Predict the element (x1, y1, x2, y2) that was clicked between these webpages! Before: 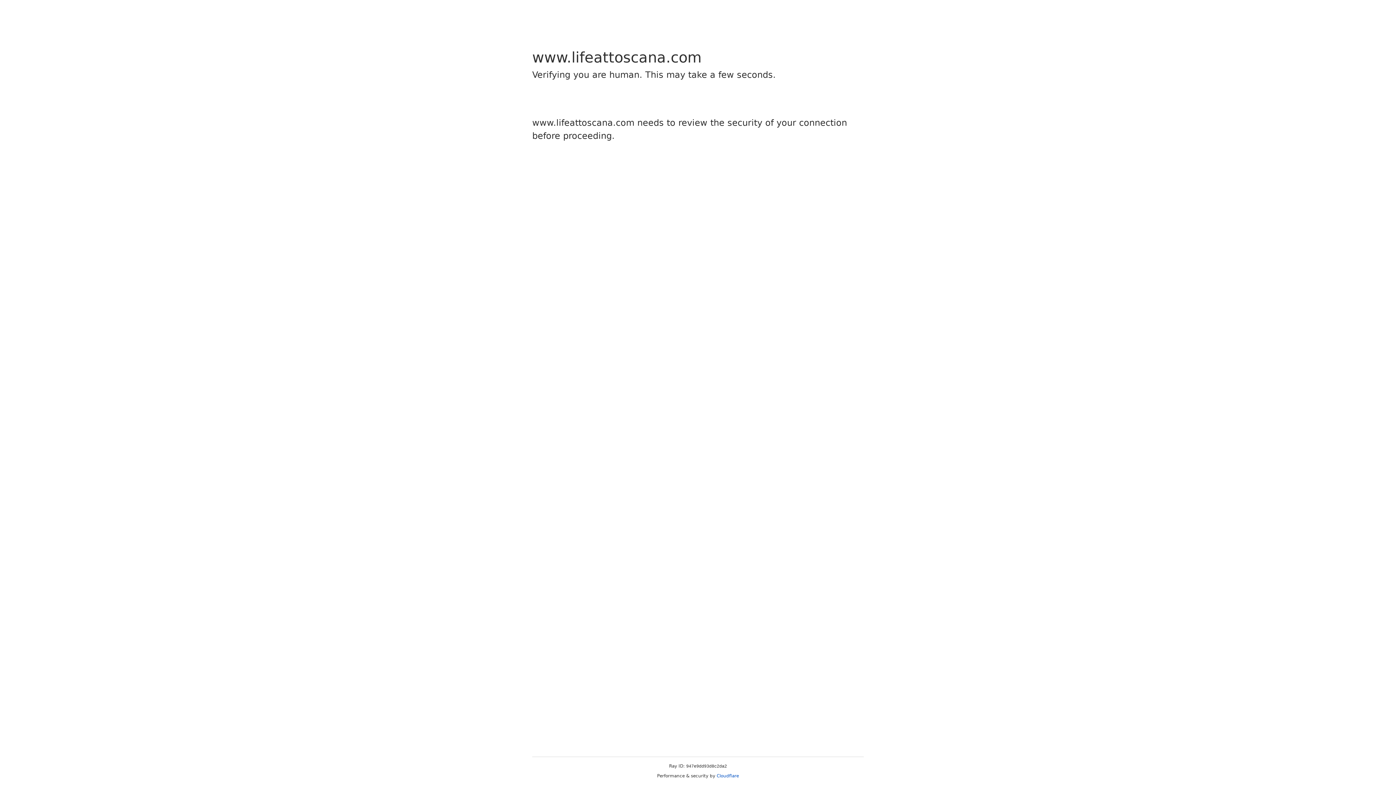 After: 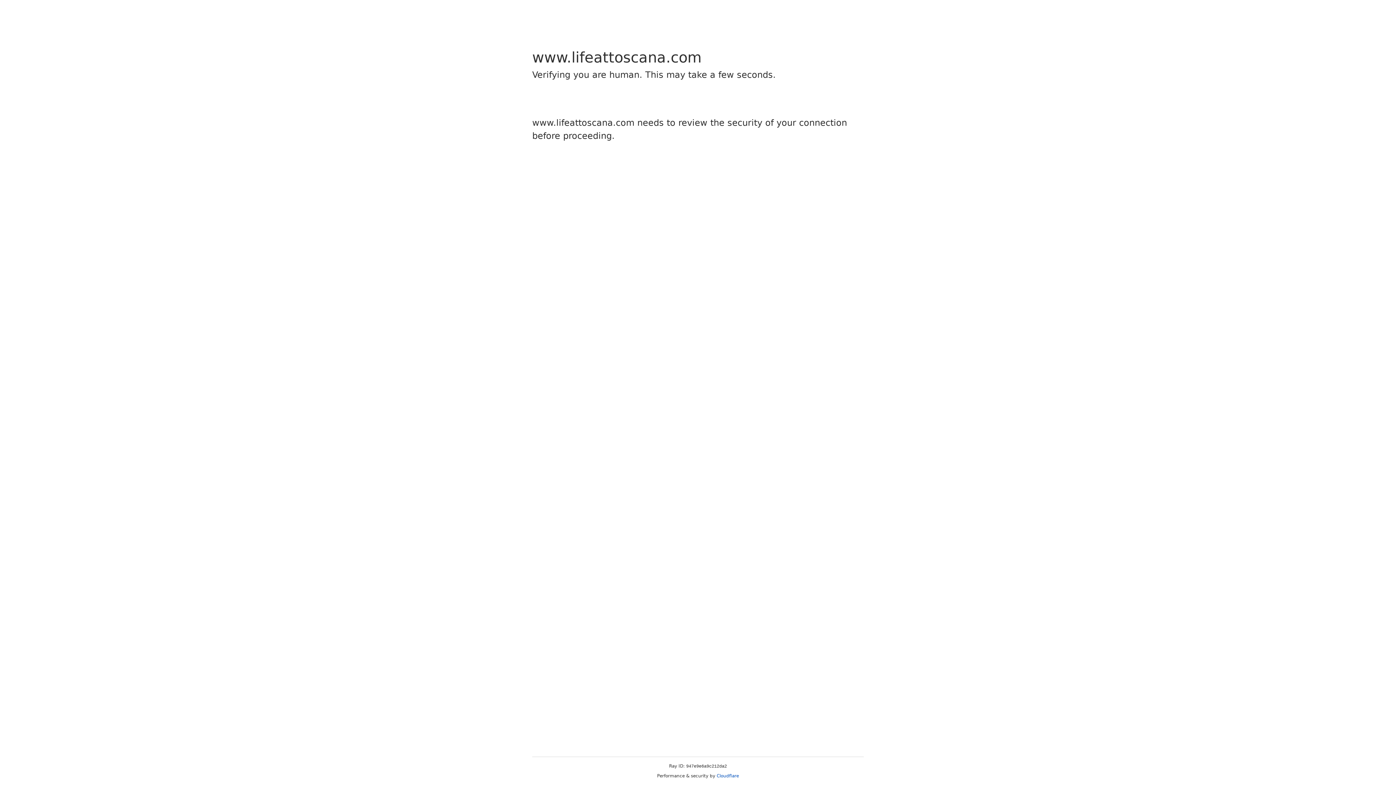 Action: label: Cloudflare bbox: (716, 773, 739, 778)